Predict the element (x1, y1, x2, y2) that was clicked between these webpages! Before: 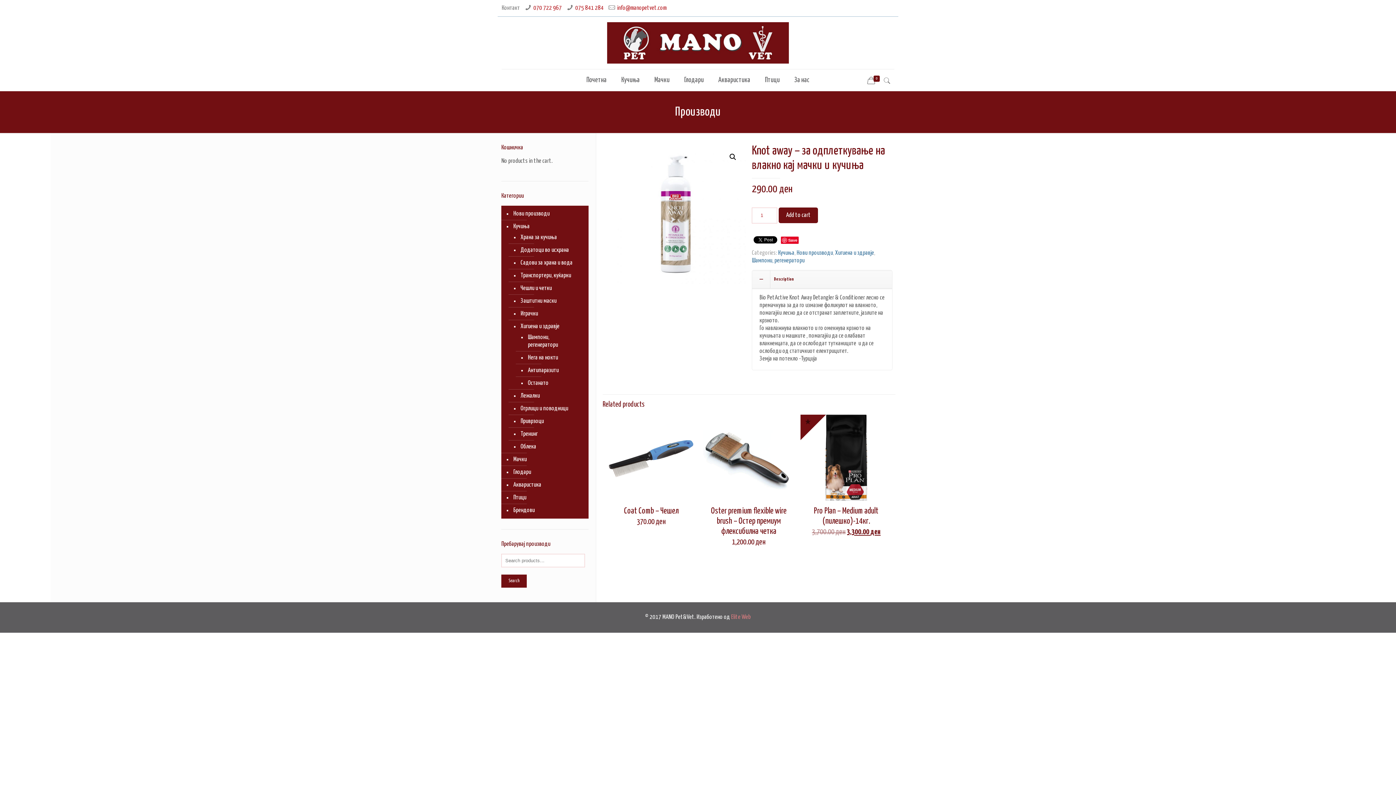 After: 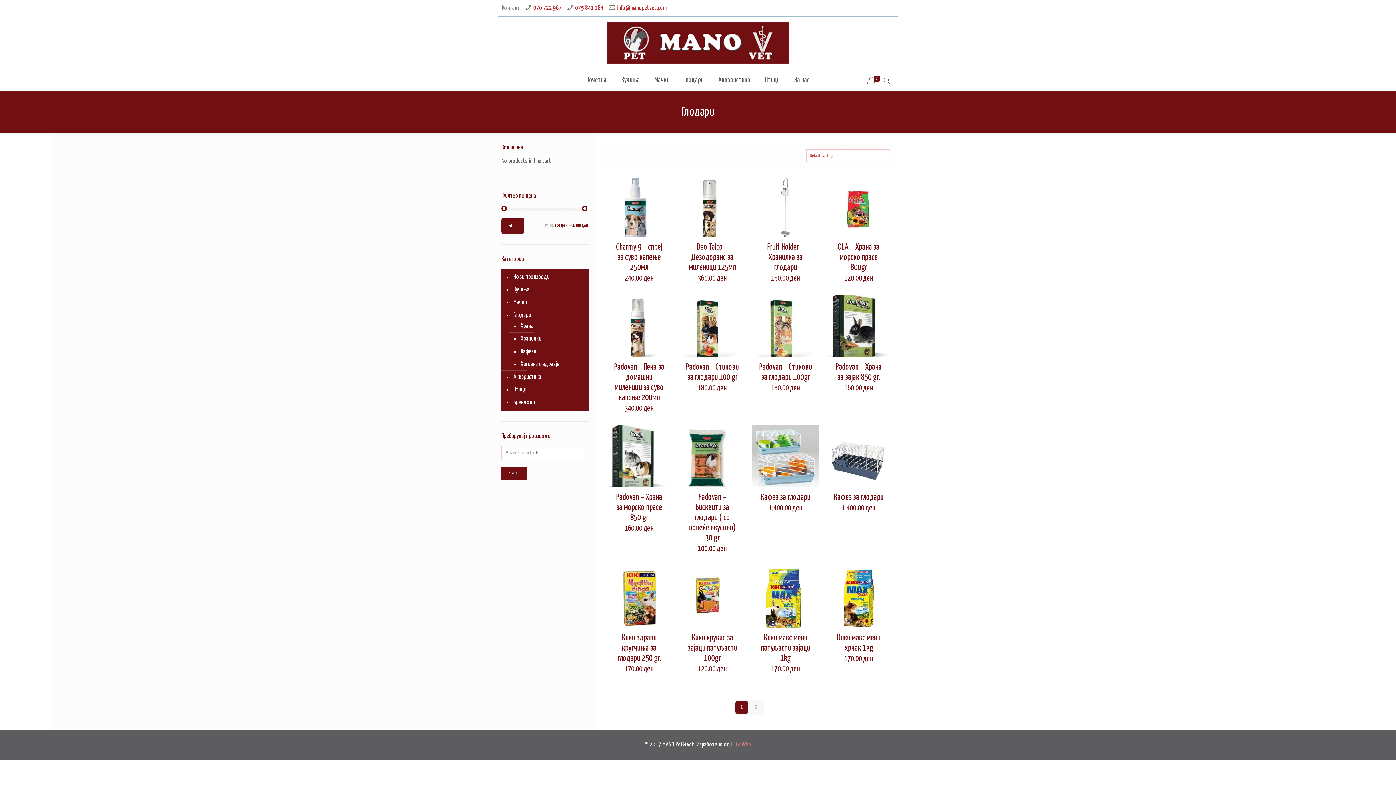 Action: bbox: (512, 466, 584, 478) label: Глодари